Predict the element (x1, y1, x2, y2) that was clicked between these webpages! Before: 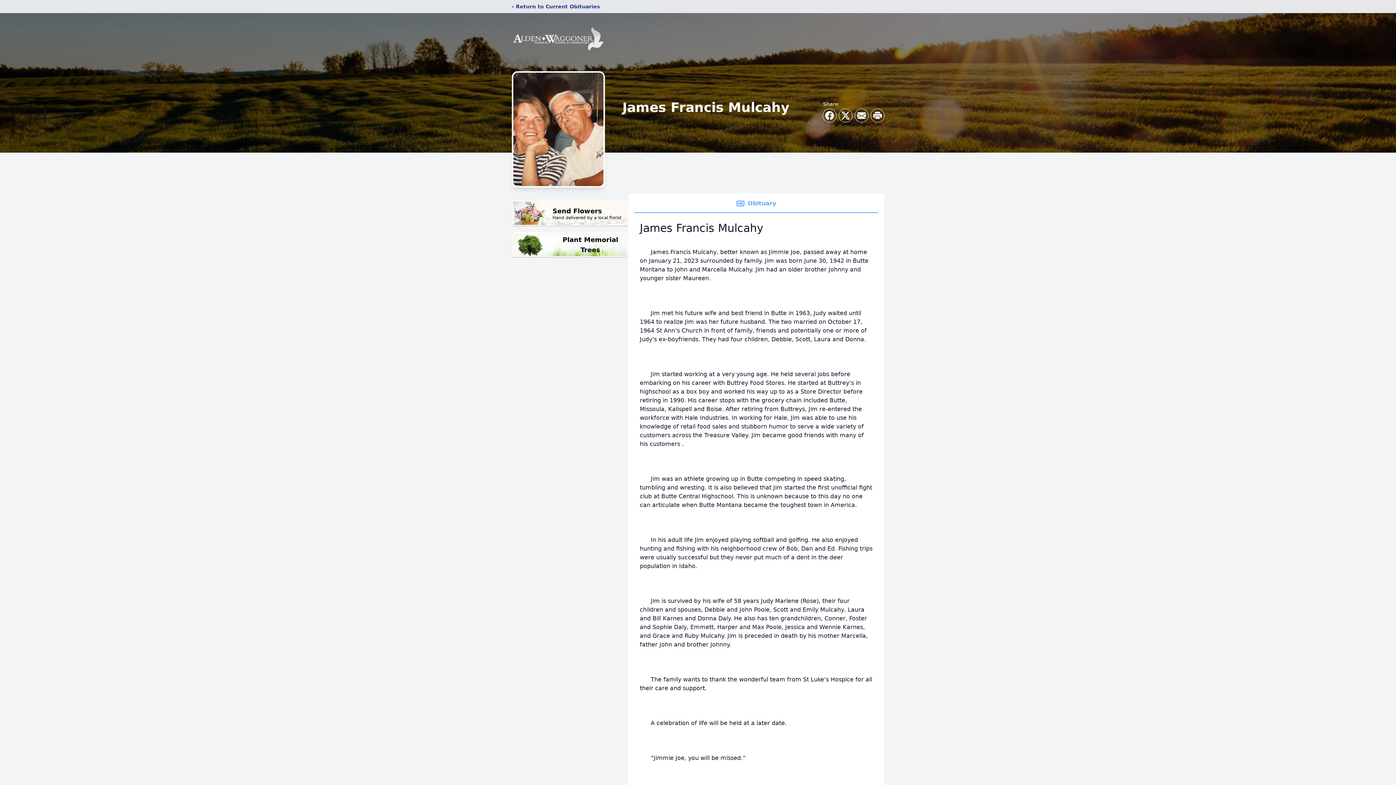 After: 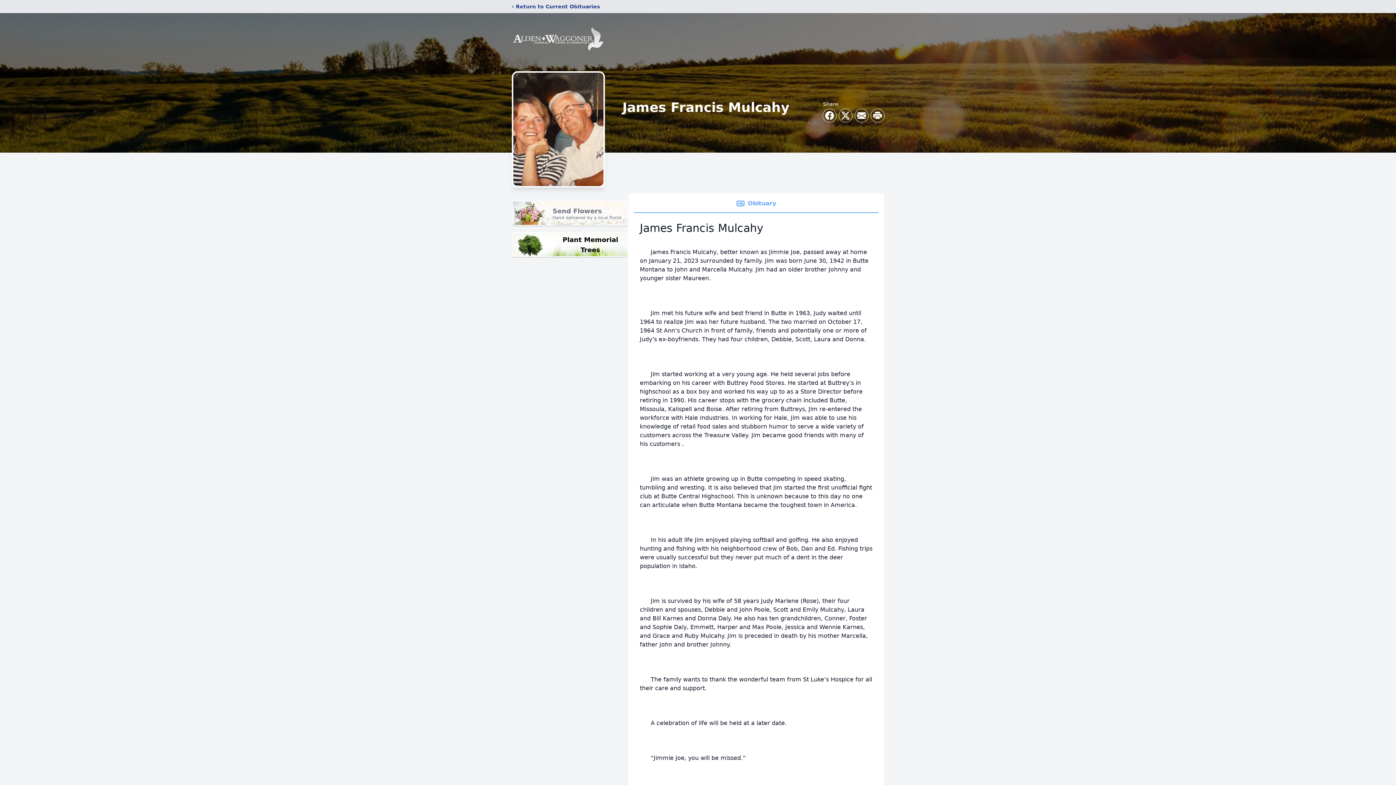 Action: bbox: (512, 200, 628, 226) label: Send Flowers

Hand delivered by a local florist